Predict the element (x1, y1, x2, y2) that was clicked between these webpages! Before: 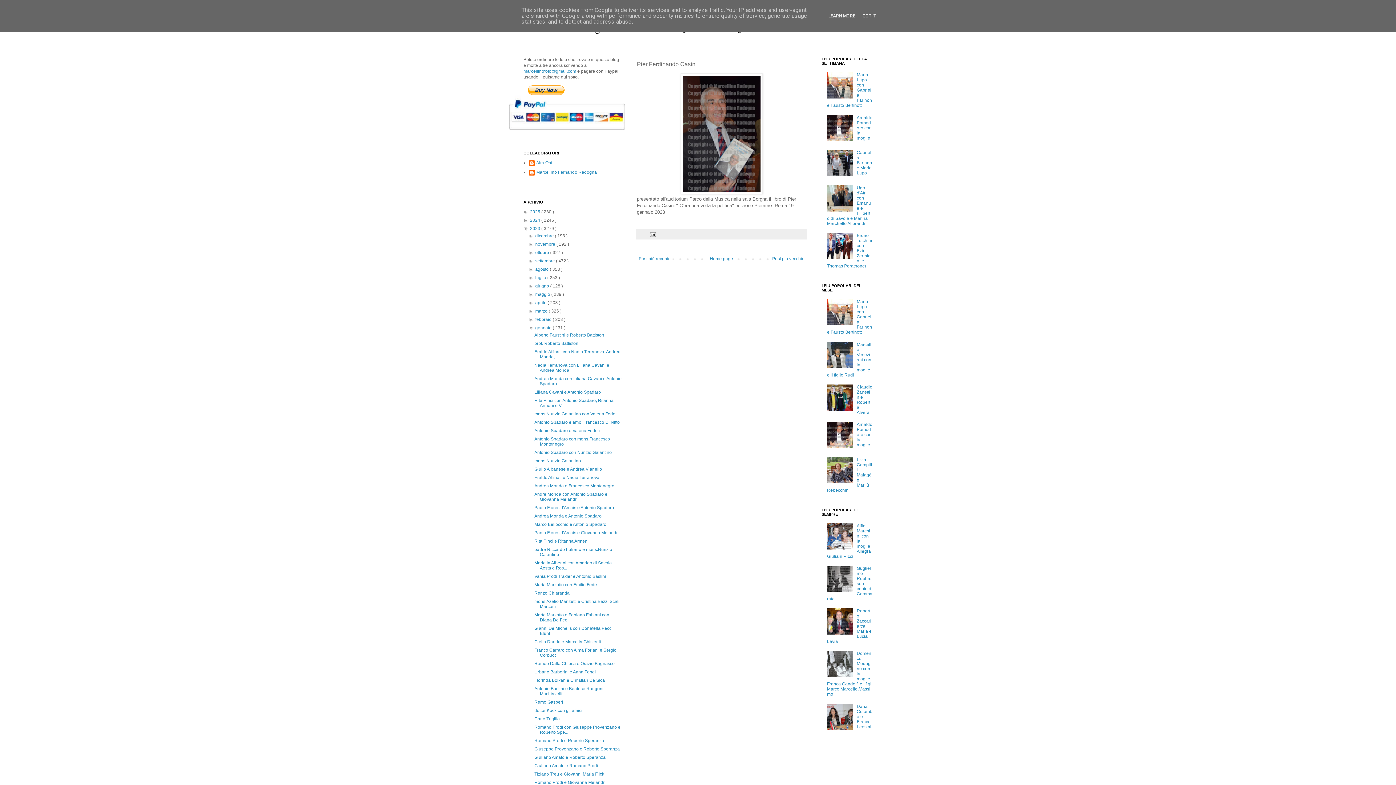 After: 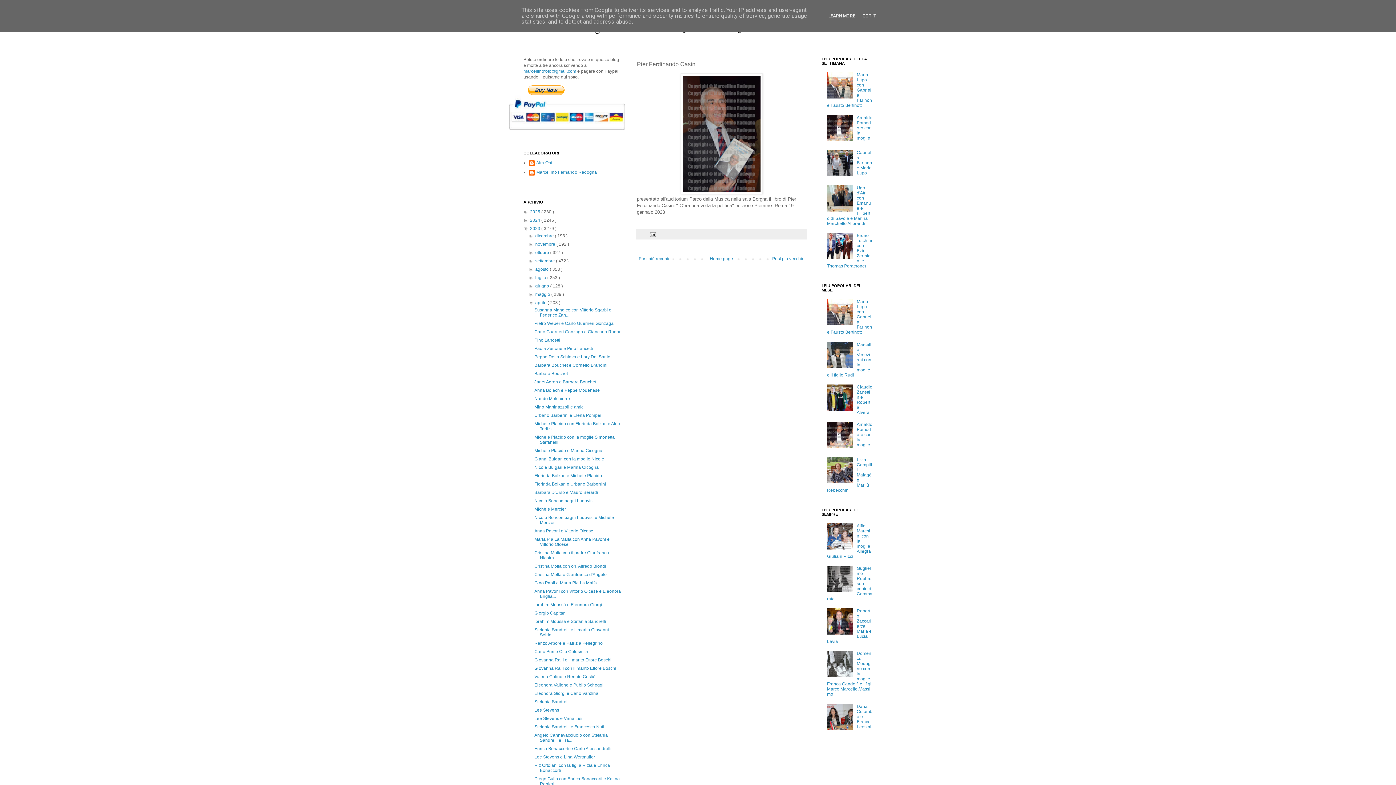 Action: label: ►   bbox: (528, 300, 535, 305)